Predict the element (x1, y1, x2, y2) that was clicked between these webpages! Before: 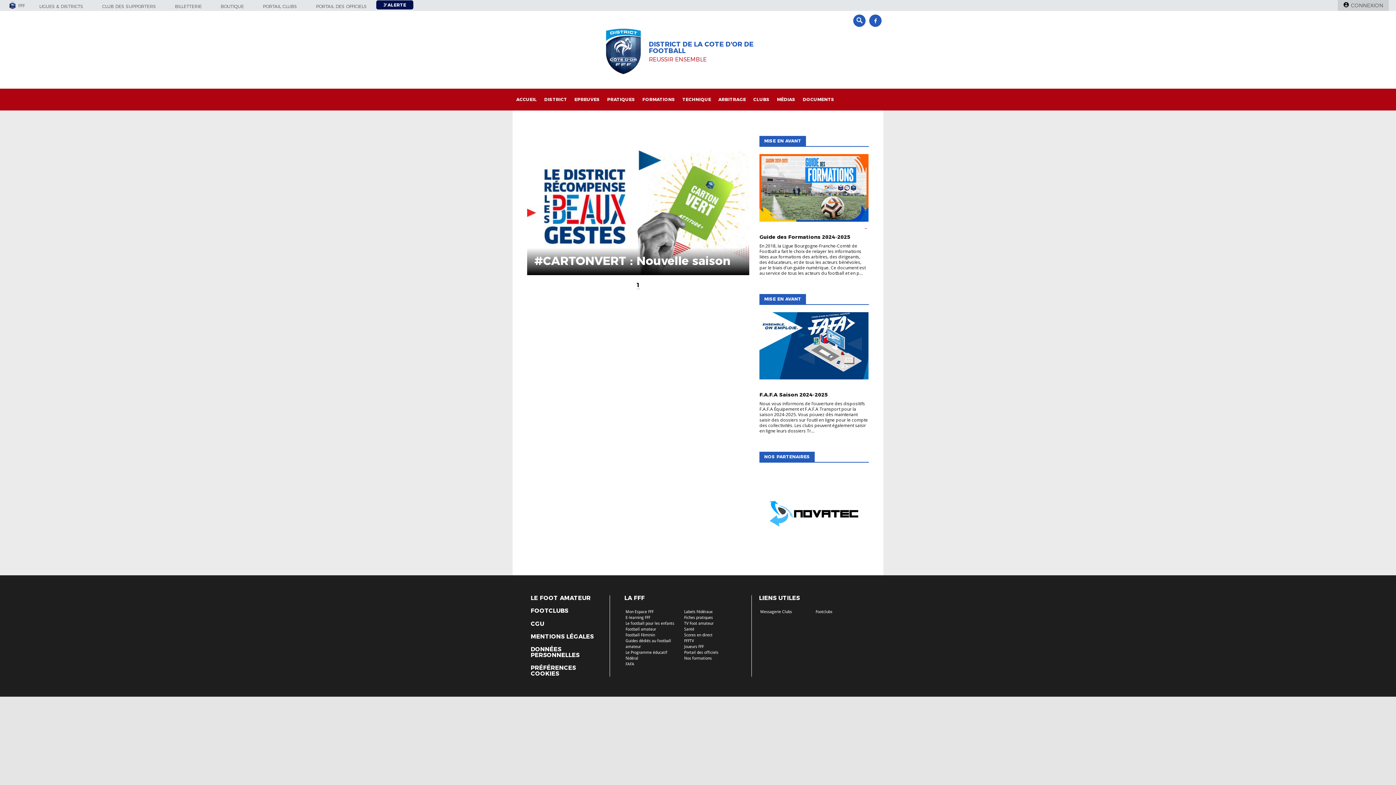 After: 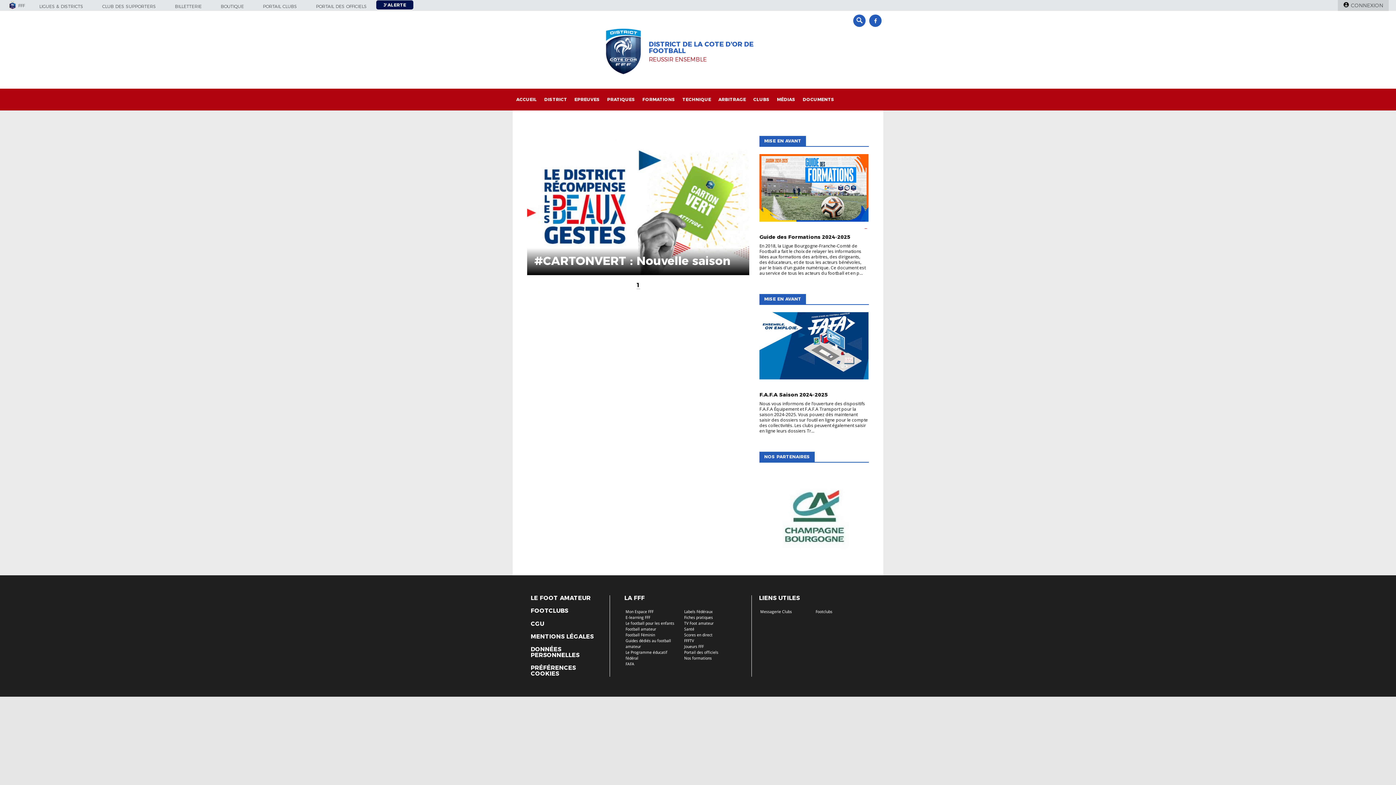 Action: label: PRÉFÉRENCES COOKIES bbox: (530, 665, 602, 677)